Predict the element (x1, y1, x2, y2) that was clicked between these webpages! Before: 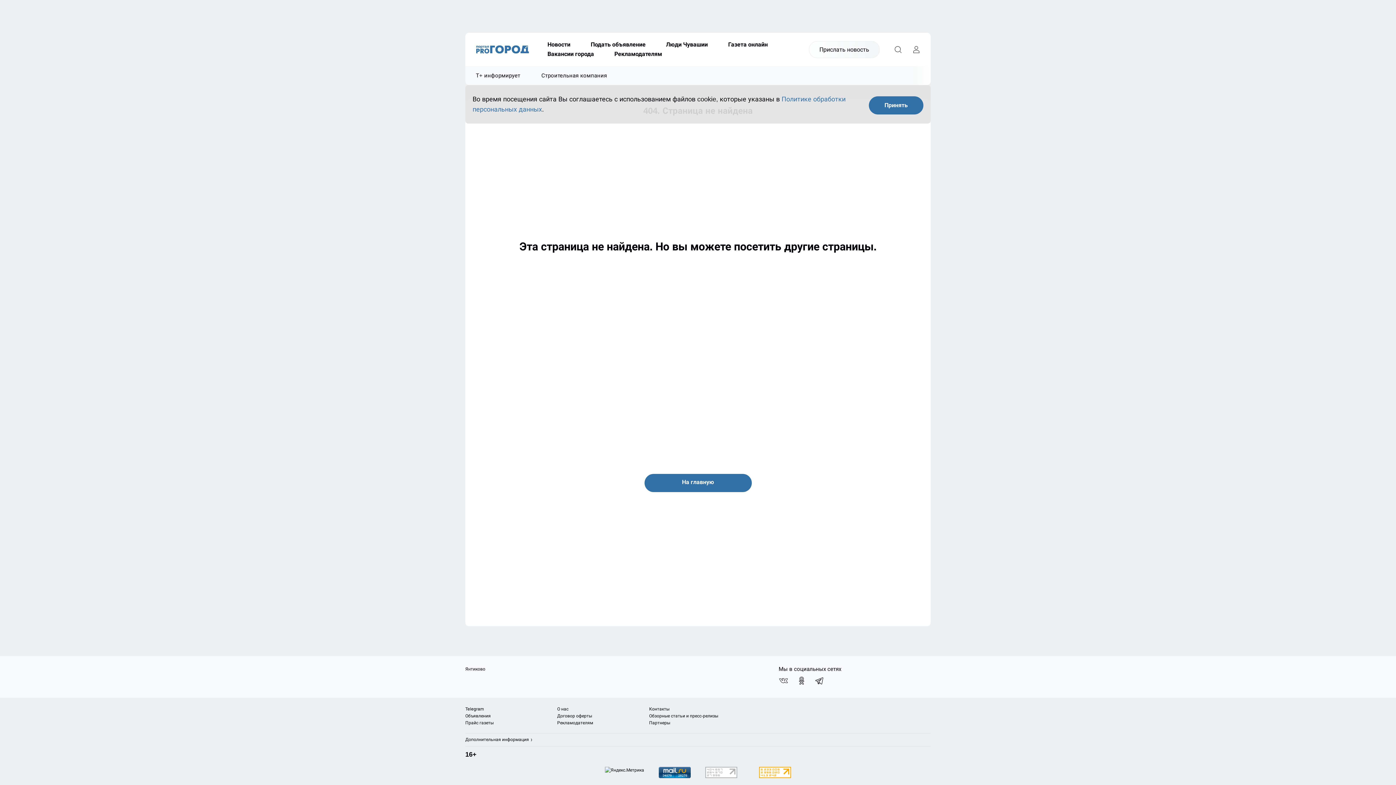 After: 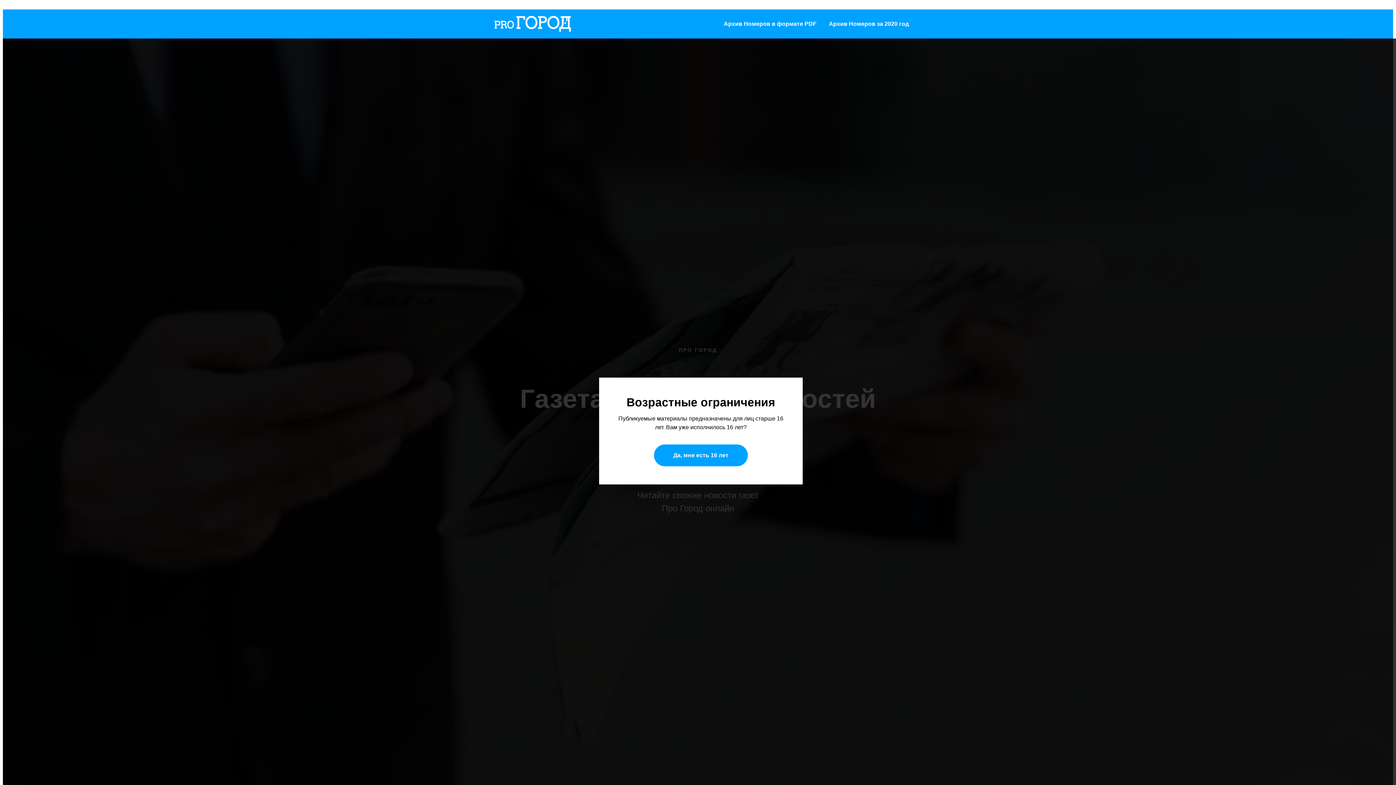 Action: bbox: (718, 40, 778, 49) label: Газета онлайн